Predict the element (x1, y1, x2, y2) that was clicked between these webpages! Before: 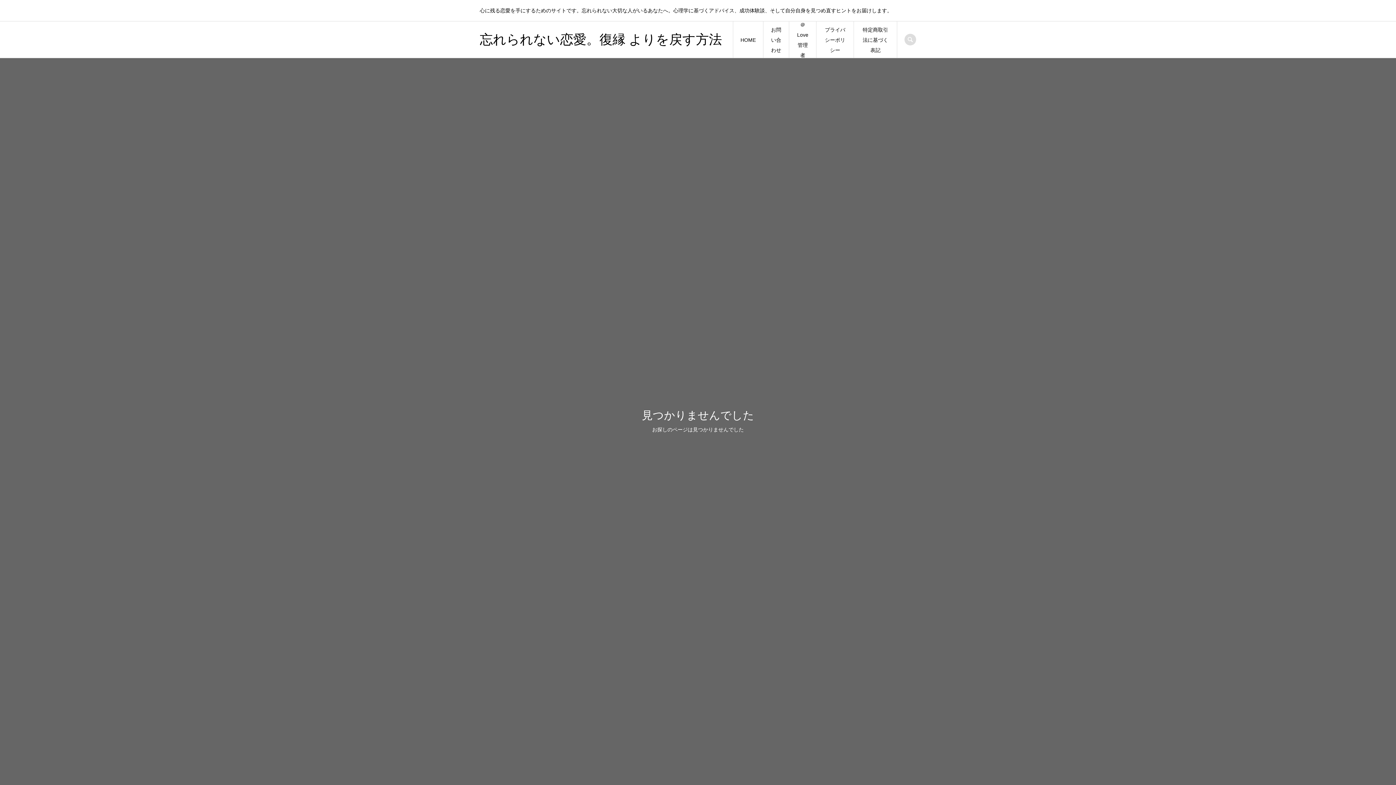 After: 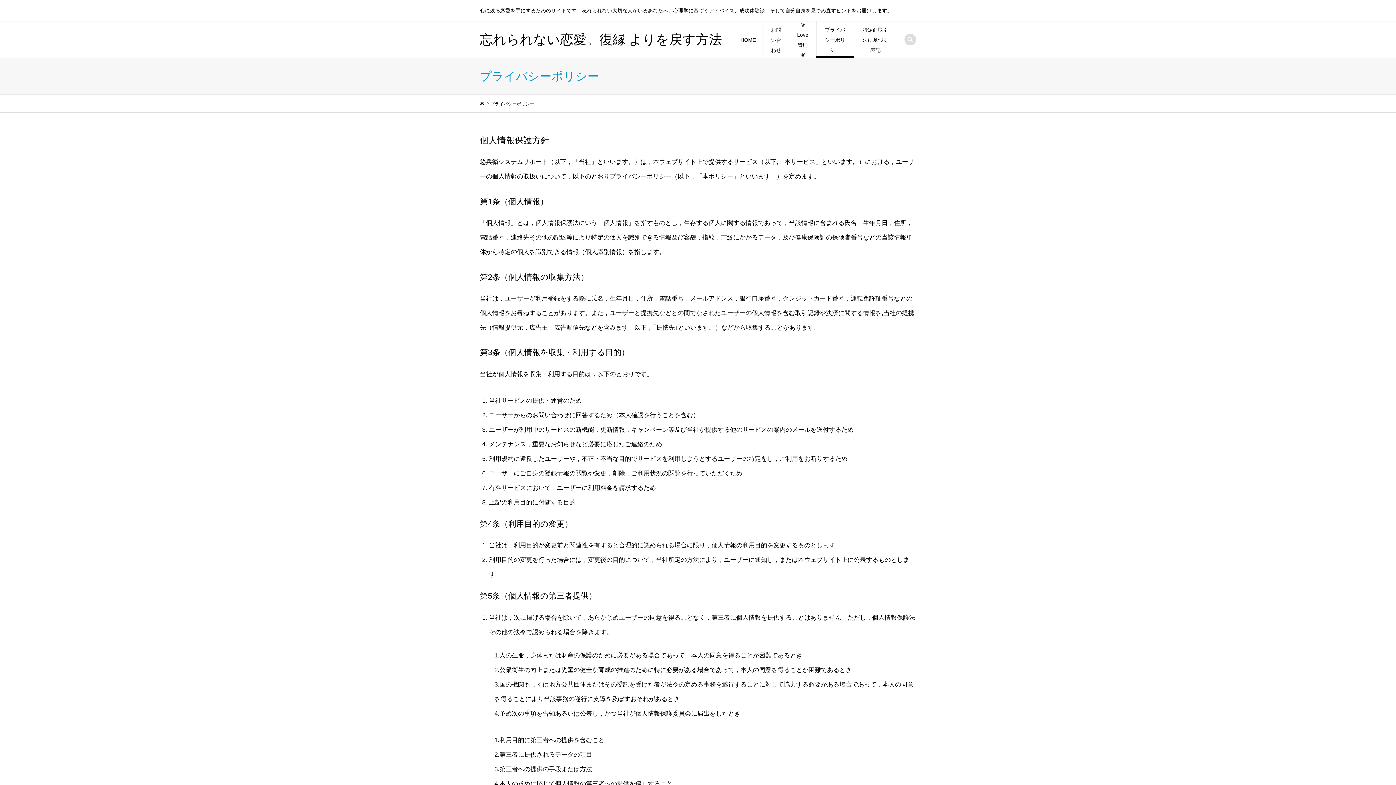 Action: label: プライバシーポリシー bbox: (816, 21, 854, 58)